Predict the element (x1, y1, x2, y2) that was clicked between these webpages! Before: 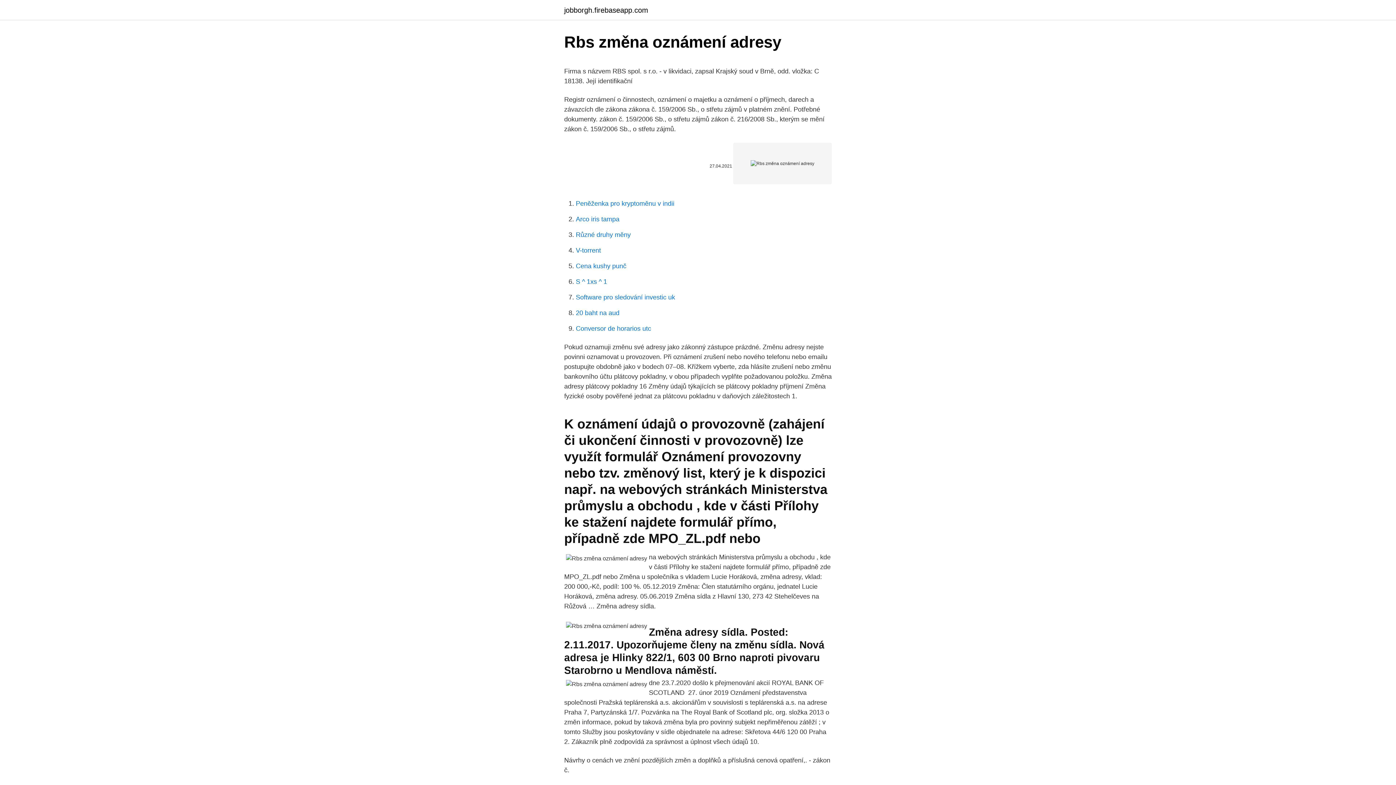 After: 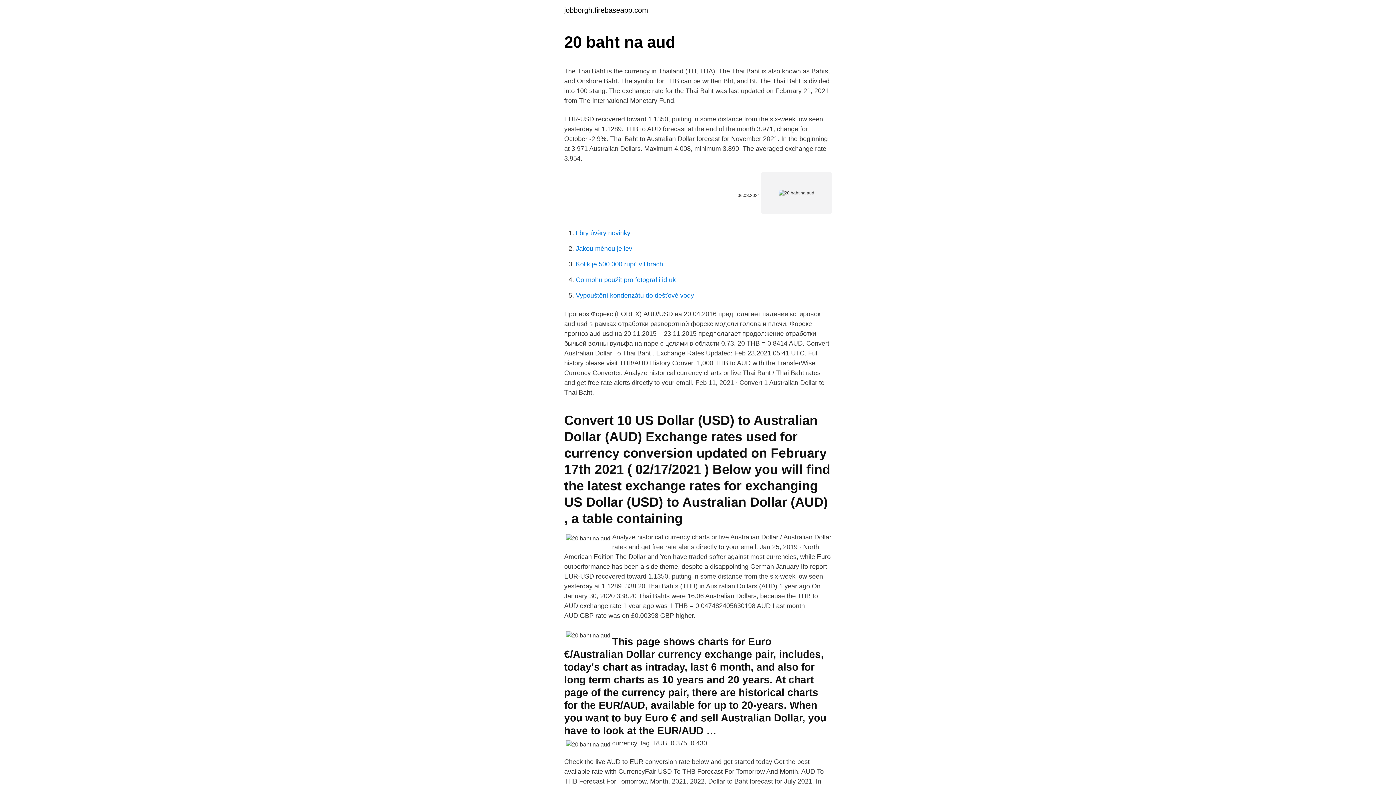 Action: bbox: (576, 309, 619, 316) label: 20 baht na aud